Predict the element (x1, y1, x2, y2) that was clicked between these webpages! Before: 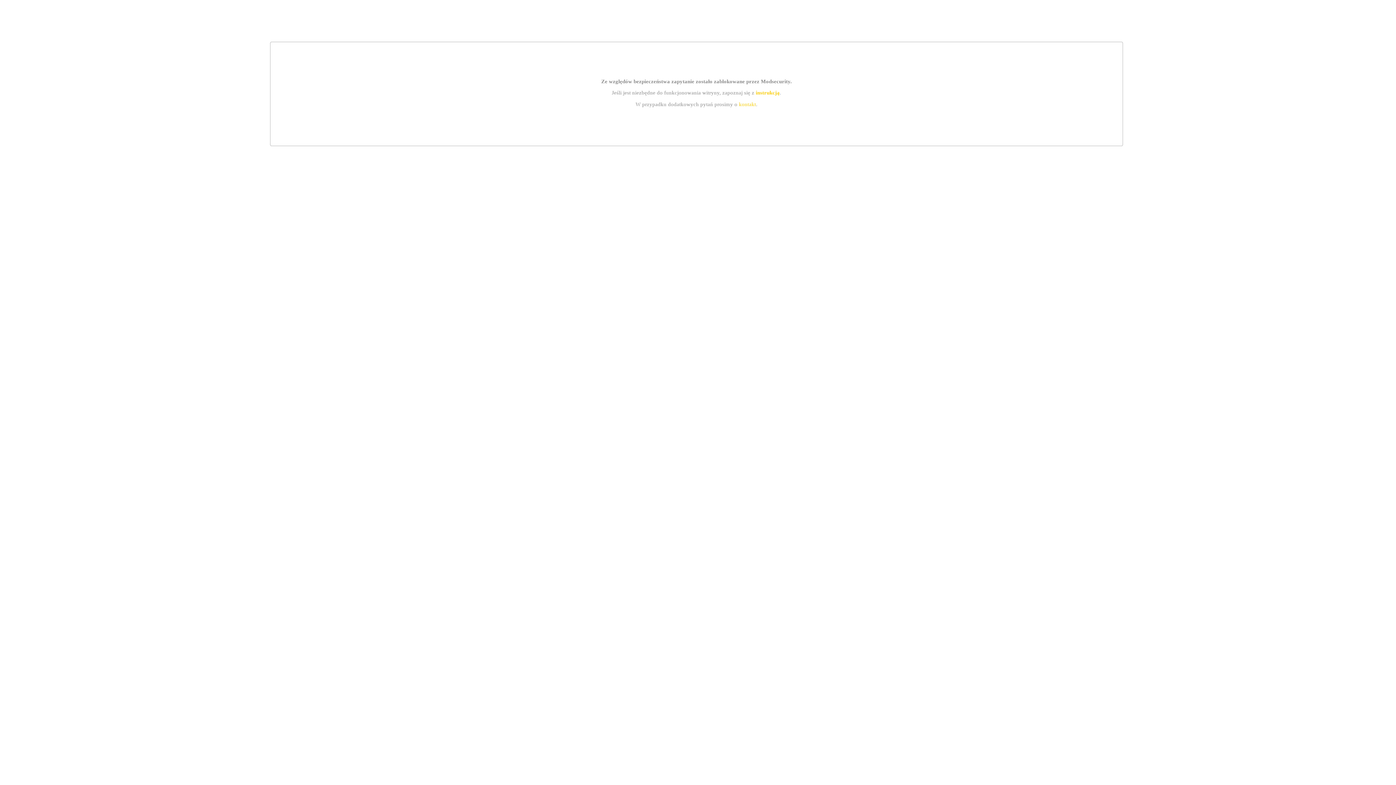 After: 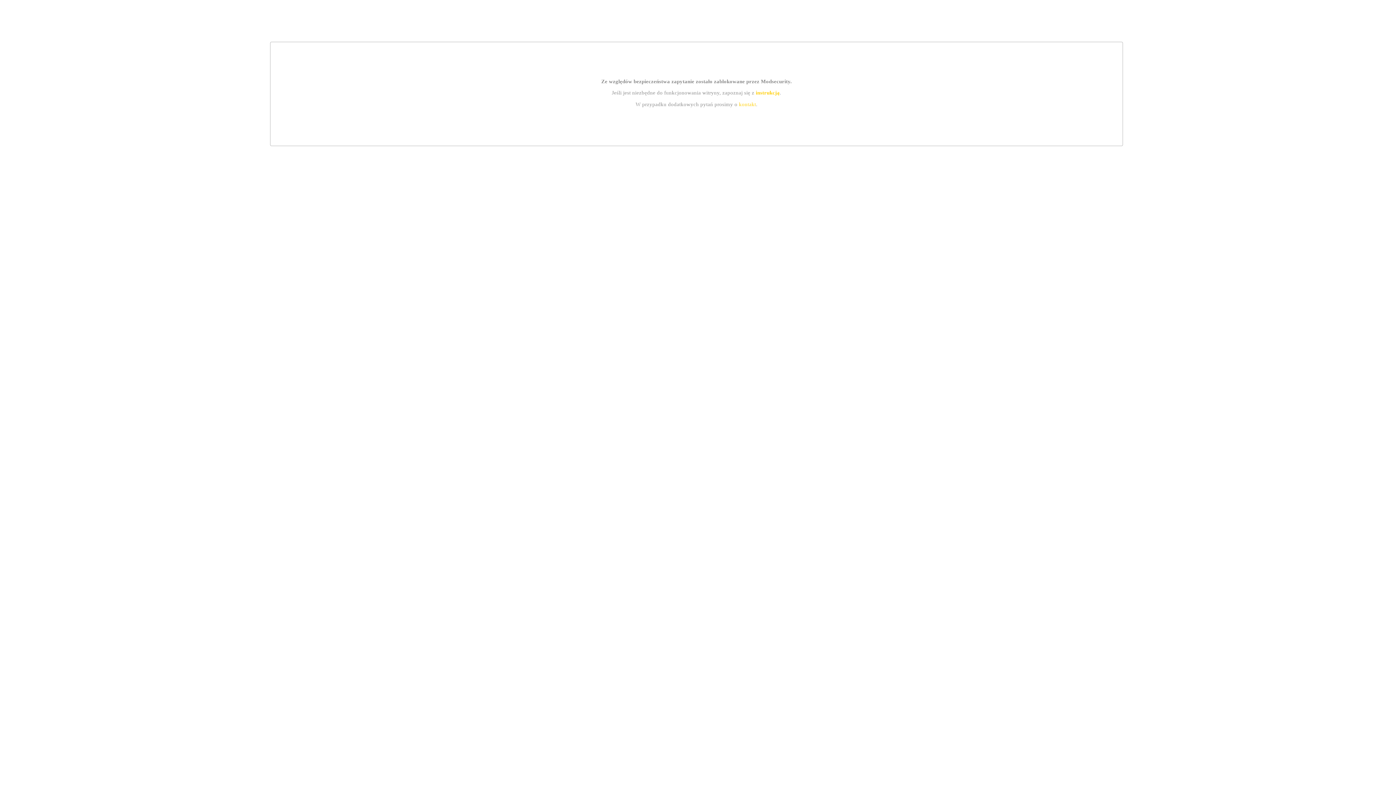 Action: bbox: (755, 89, 779, 95) label: instrukcją